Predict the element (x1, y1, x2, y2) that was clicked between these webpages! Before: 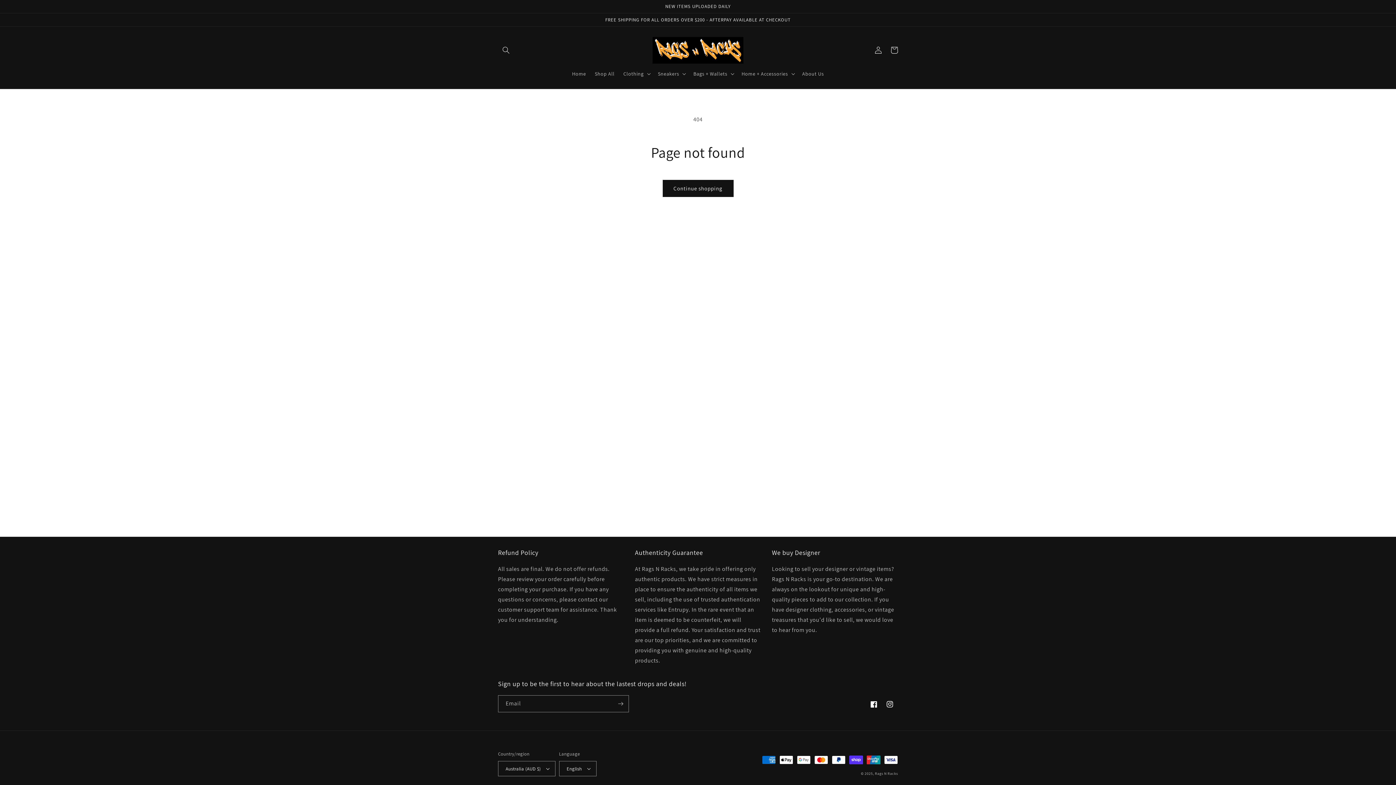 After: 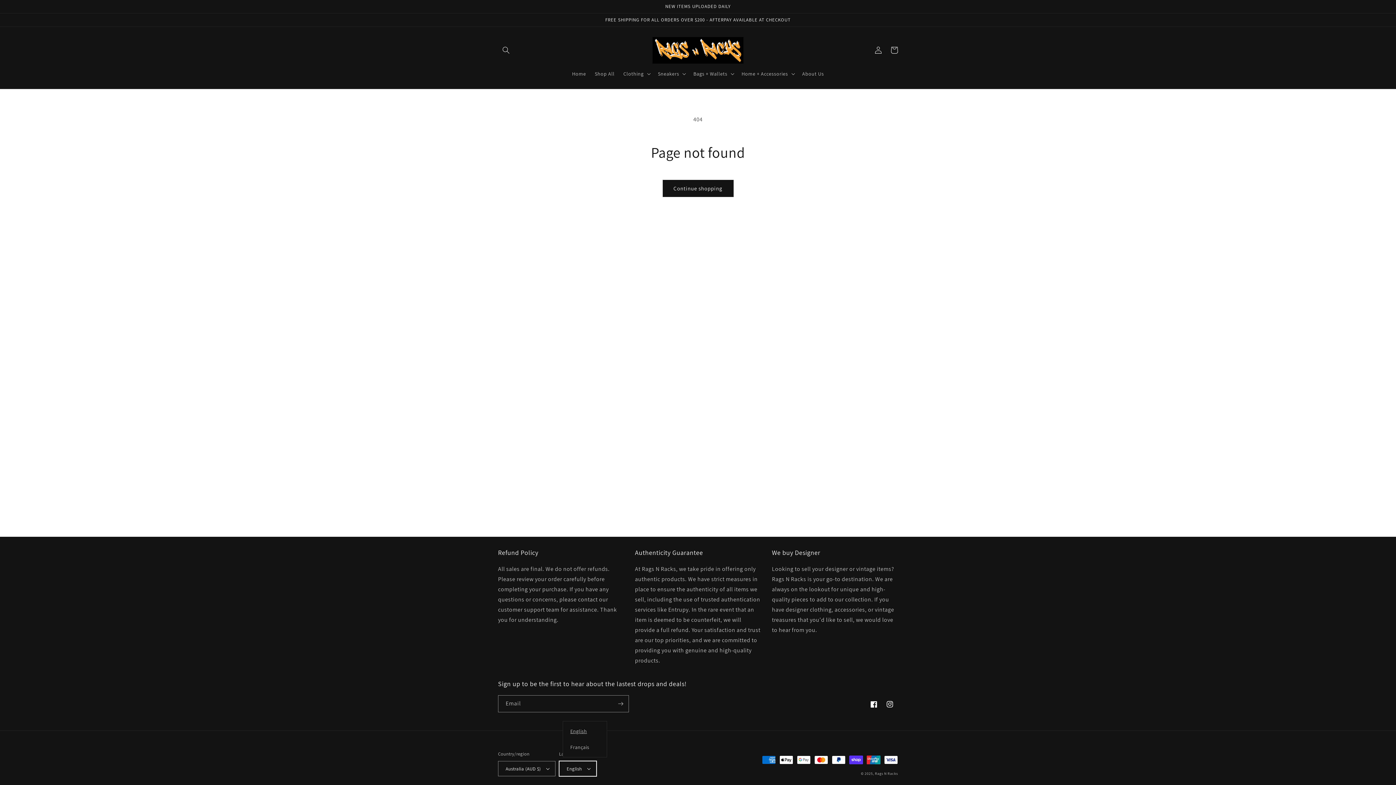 Action: bbox: (559, 761, 596, 776) label: English